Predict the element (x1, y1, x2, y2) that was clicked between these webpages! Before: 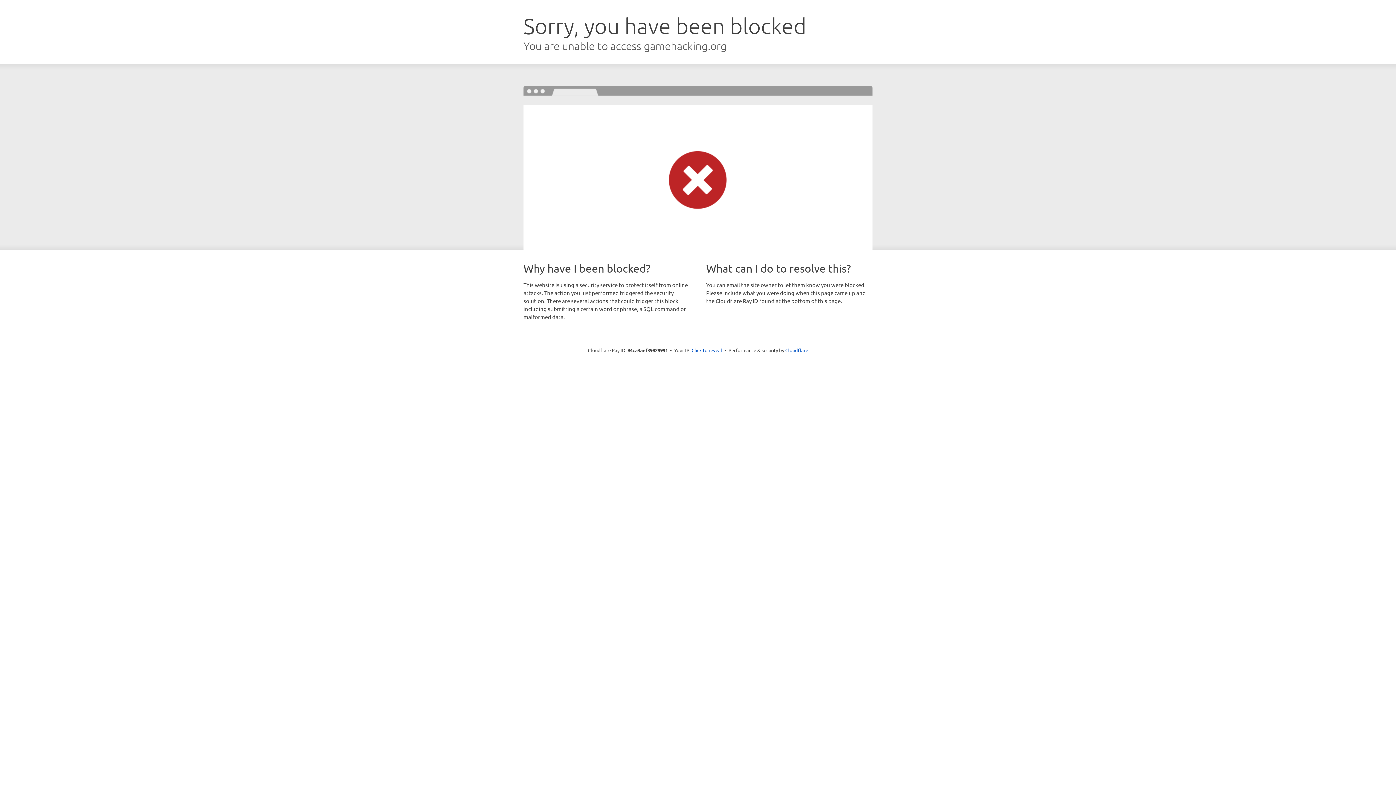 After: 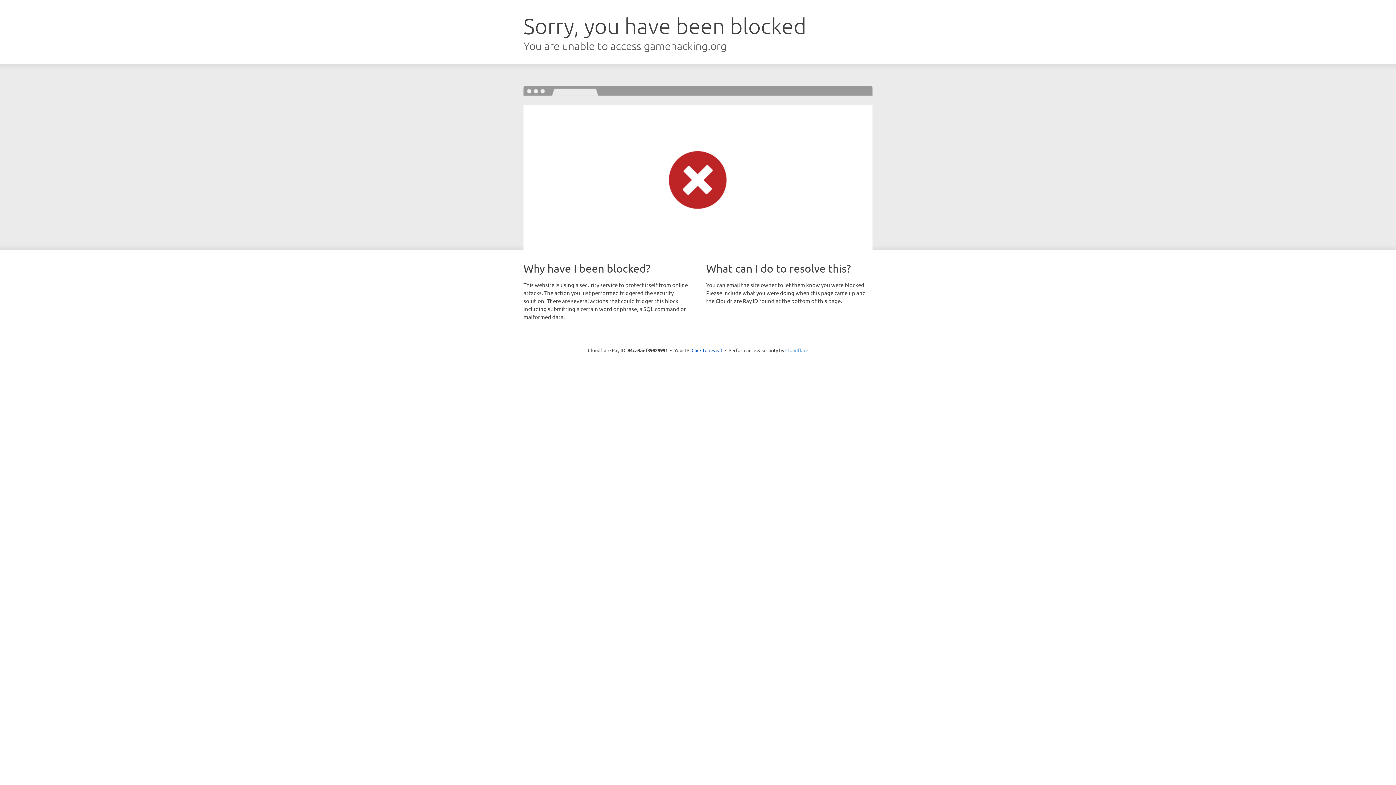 Action: label: Cloudflare bbox: (785, 347, 808, 353)